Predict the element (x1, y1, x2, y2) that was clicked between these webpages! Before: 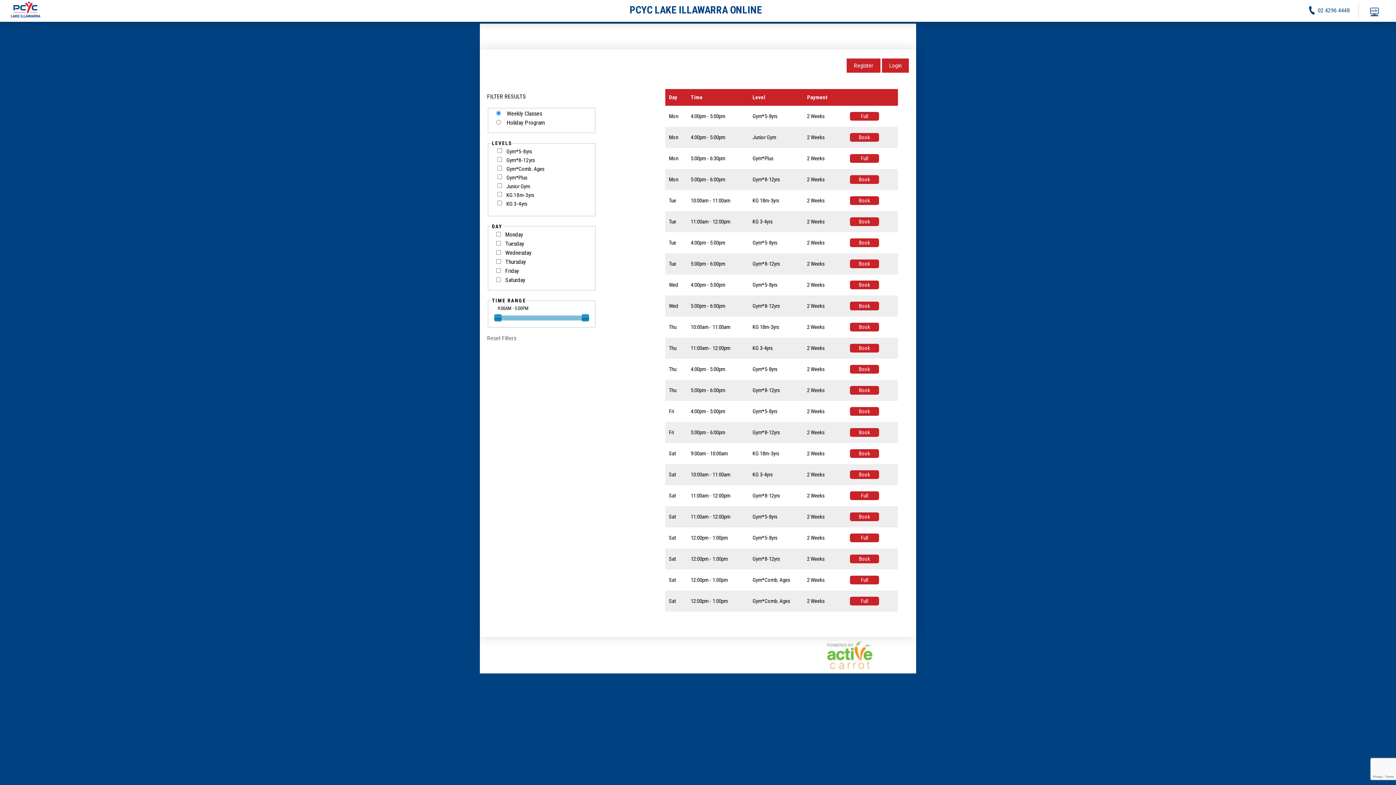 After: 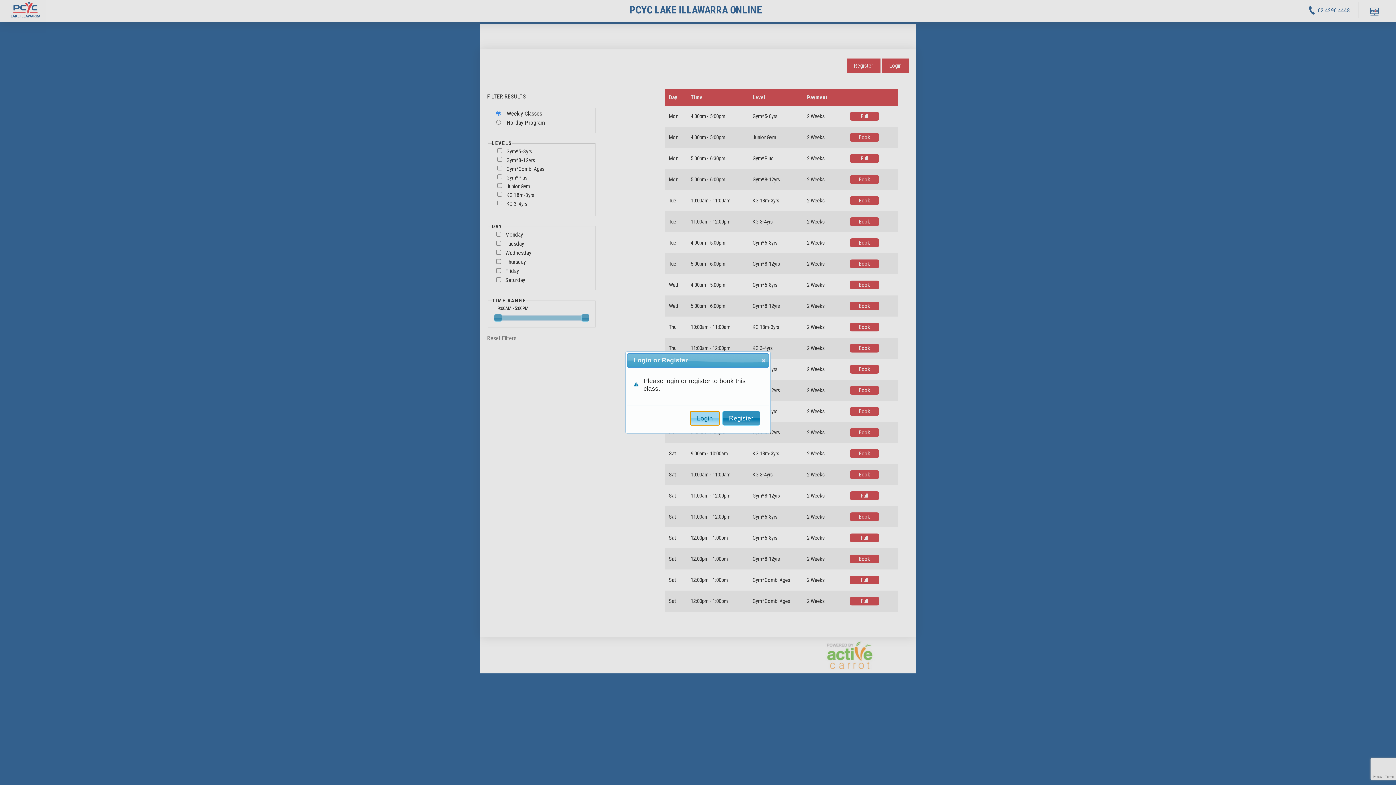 Action: bbox: (850, 470, 879, 479) label: Book